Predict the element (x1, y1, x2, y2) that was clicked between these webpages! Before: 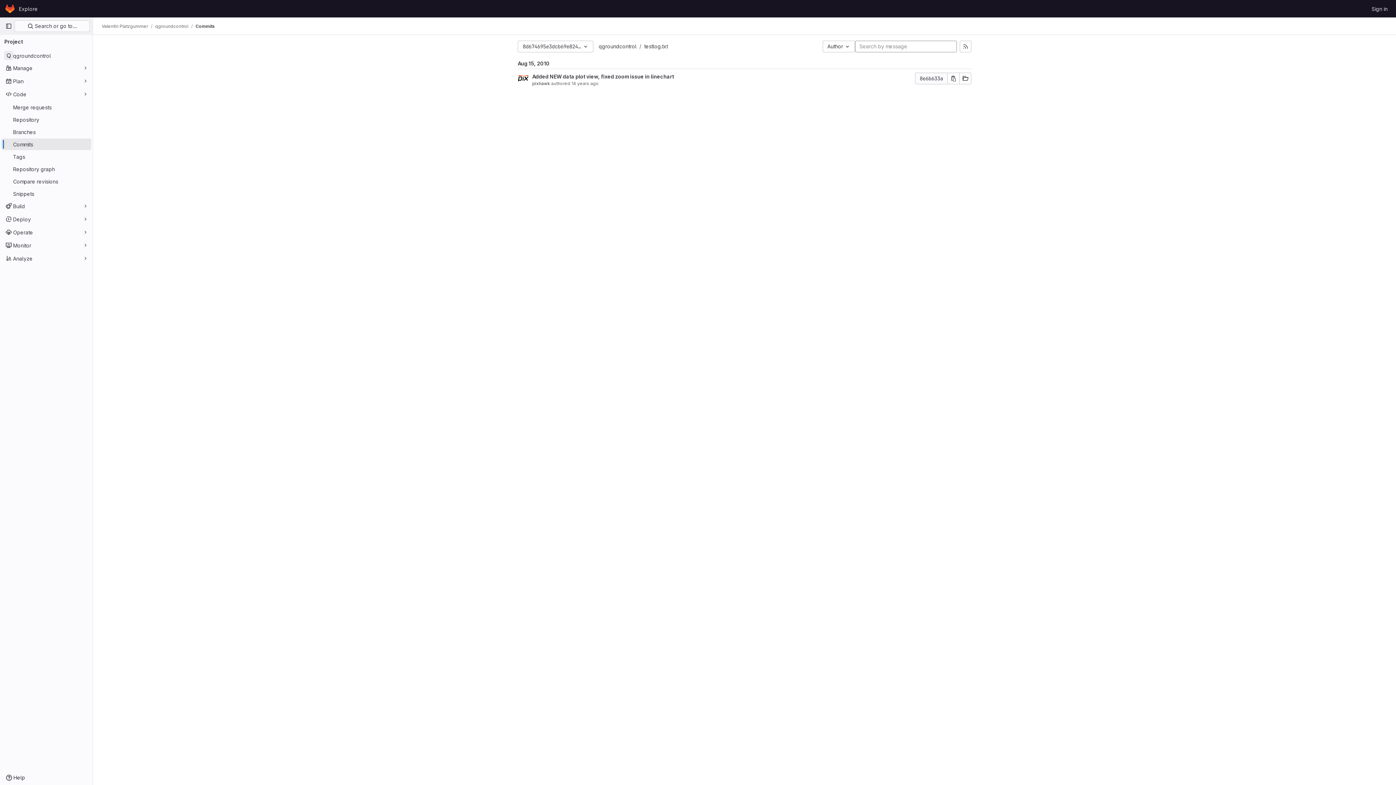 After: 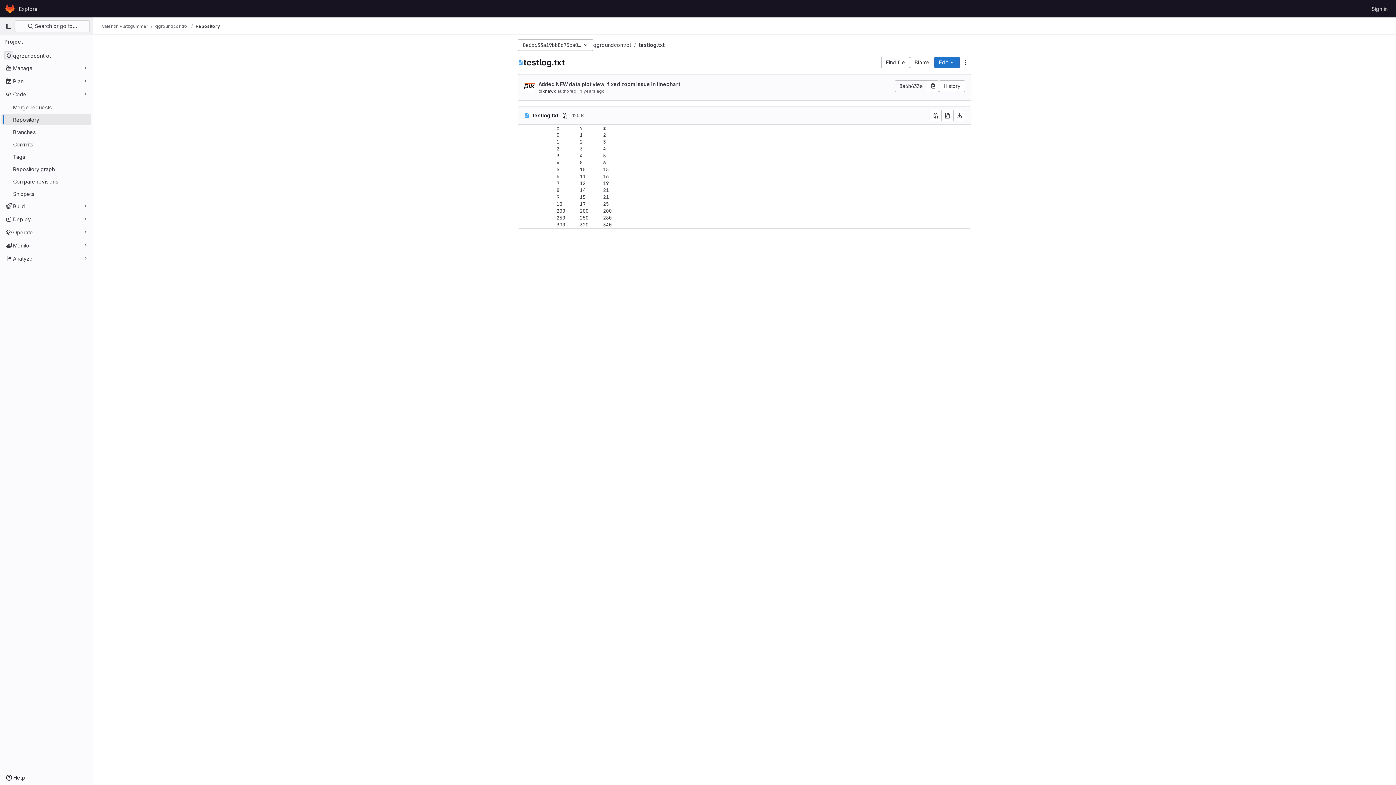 Action: bbox: (960, 72, 971, 84)